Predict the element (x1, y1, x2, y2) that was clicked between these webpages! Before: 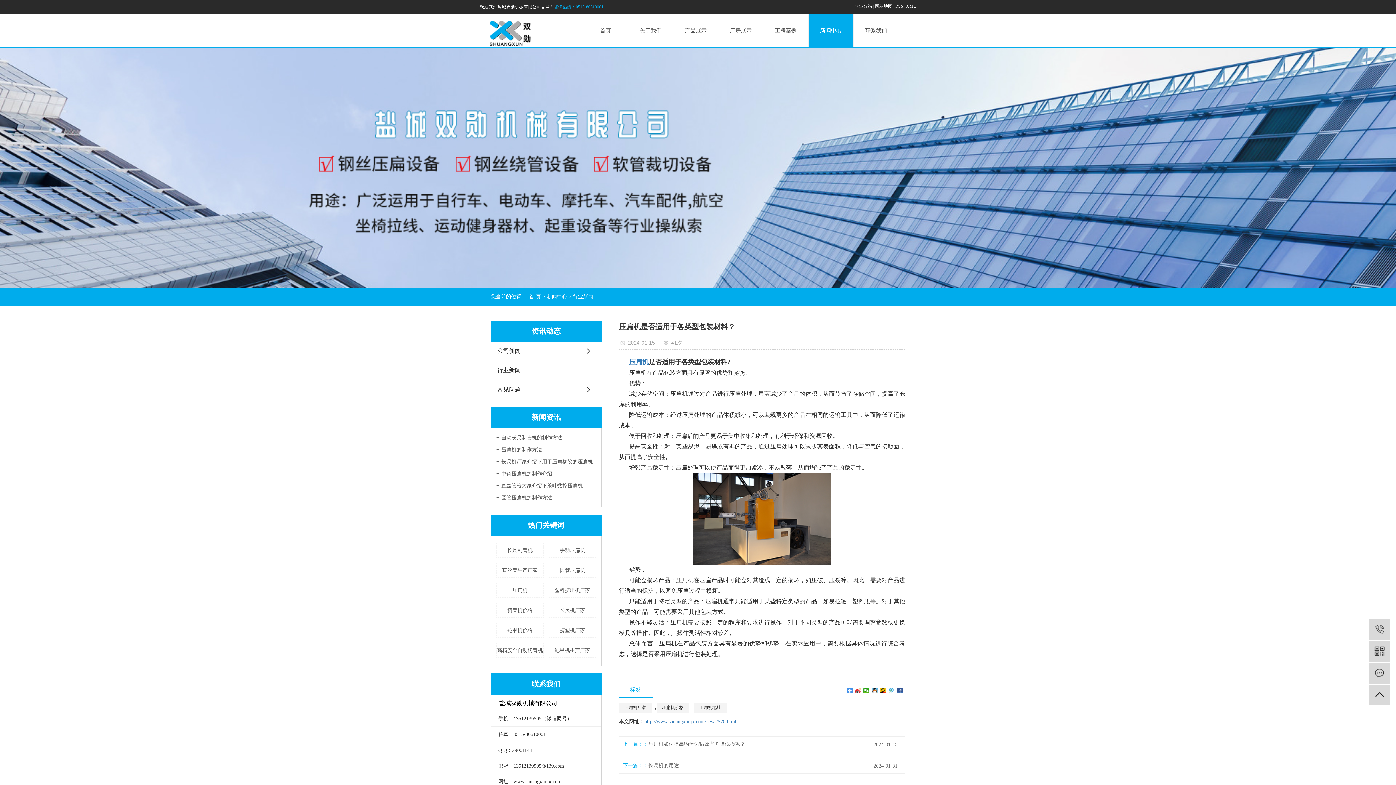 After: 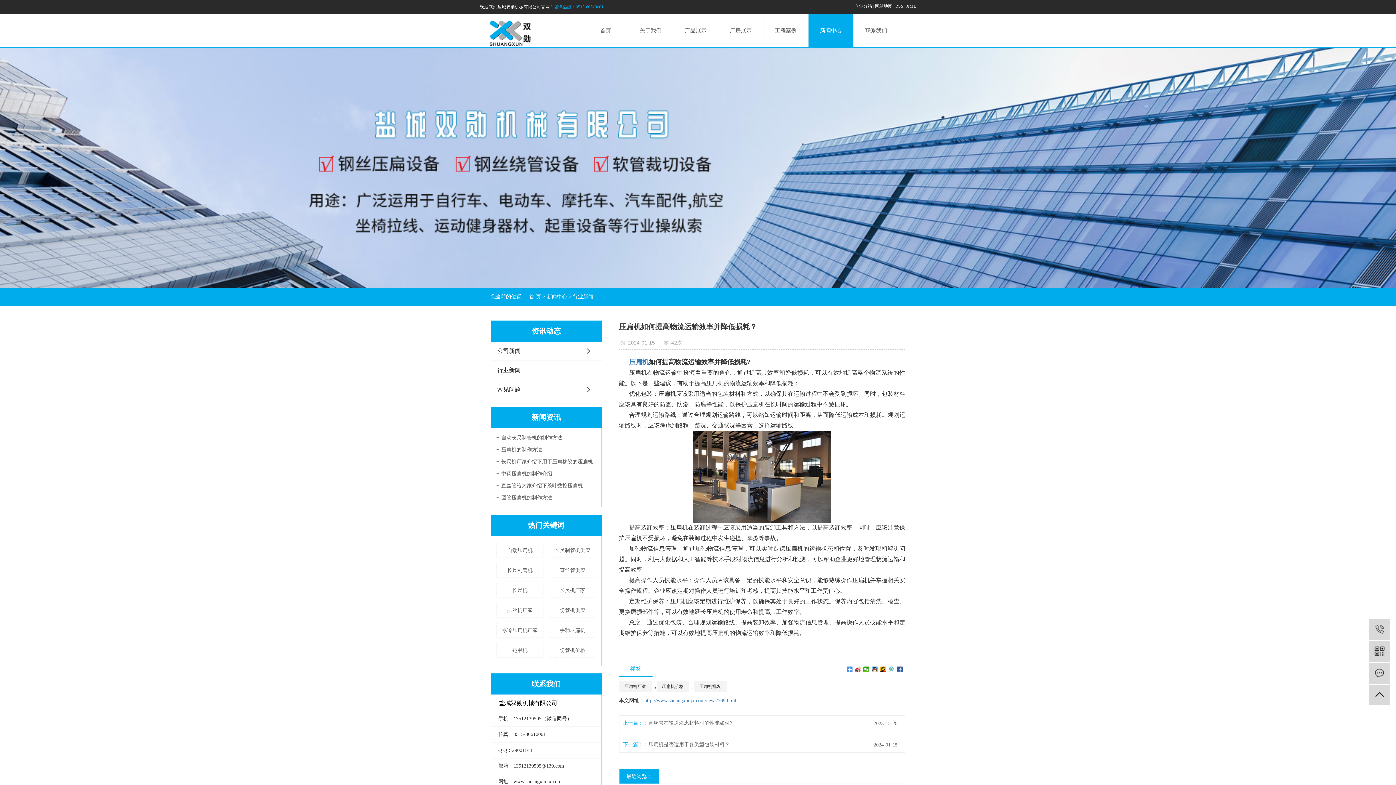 Action: bbox: (648, 740, 857, 748) label: 压扁机如何提高物流运输效率并降低损耗？